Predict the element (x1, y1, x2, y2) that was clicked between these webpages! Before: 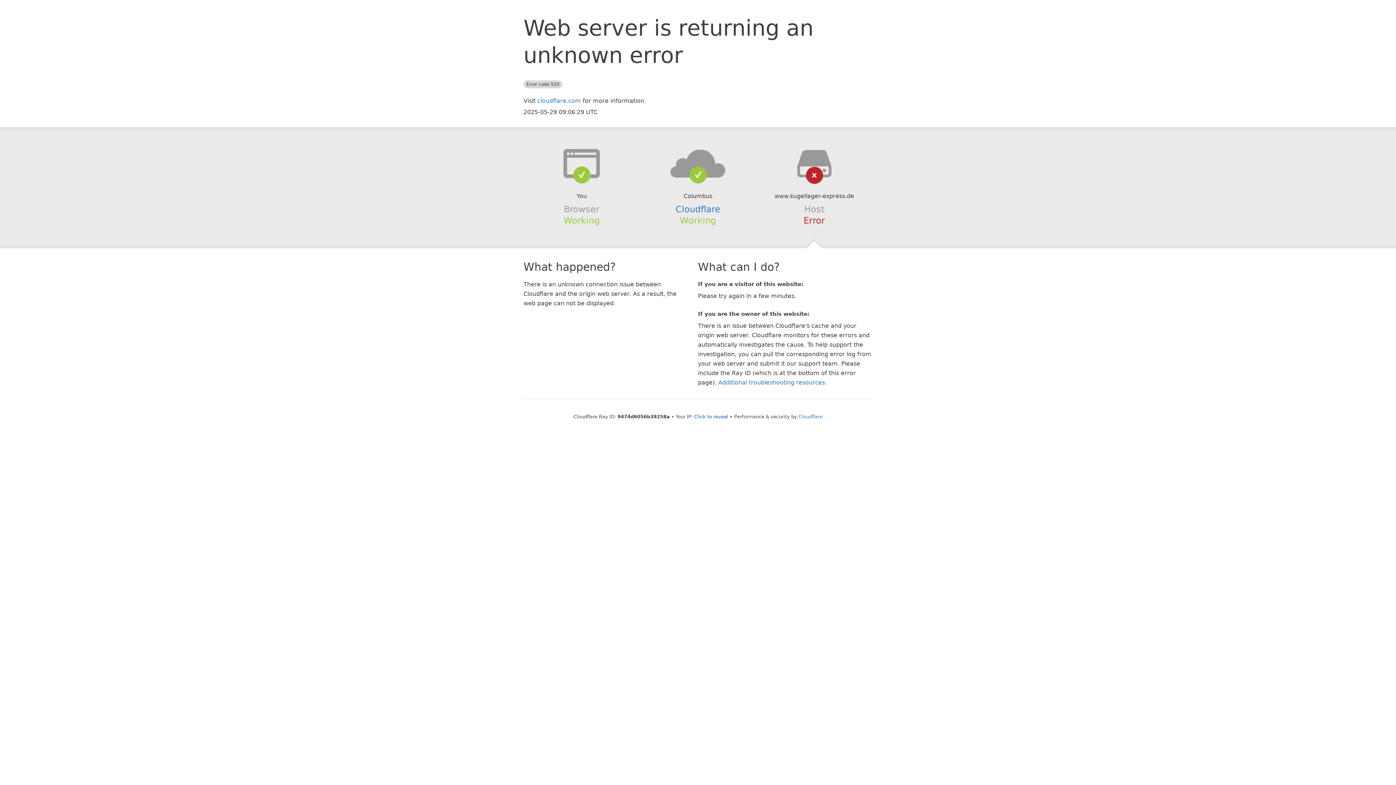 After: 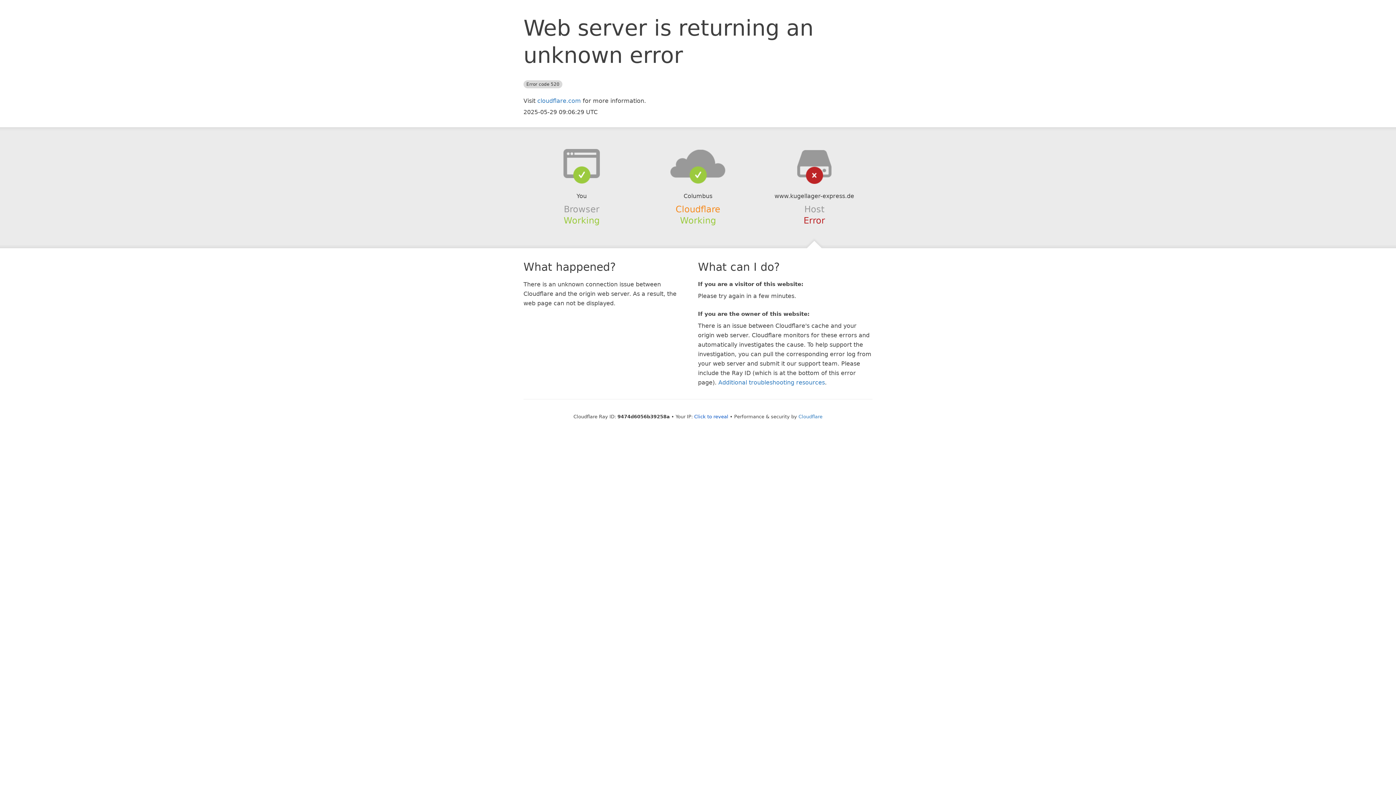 Action: label: Cloudflare bbox: (675, 204, 720, 214)